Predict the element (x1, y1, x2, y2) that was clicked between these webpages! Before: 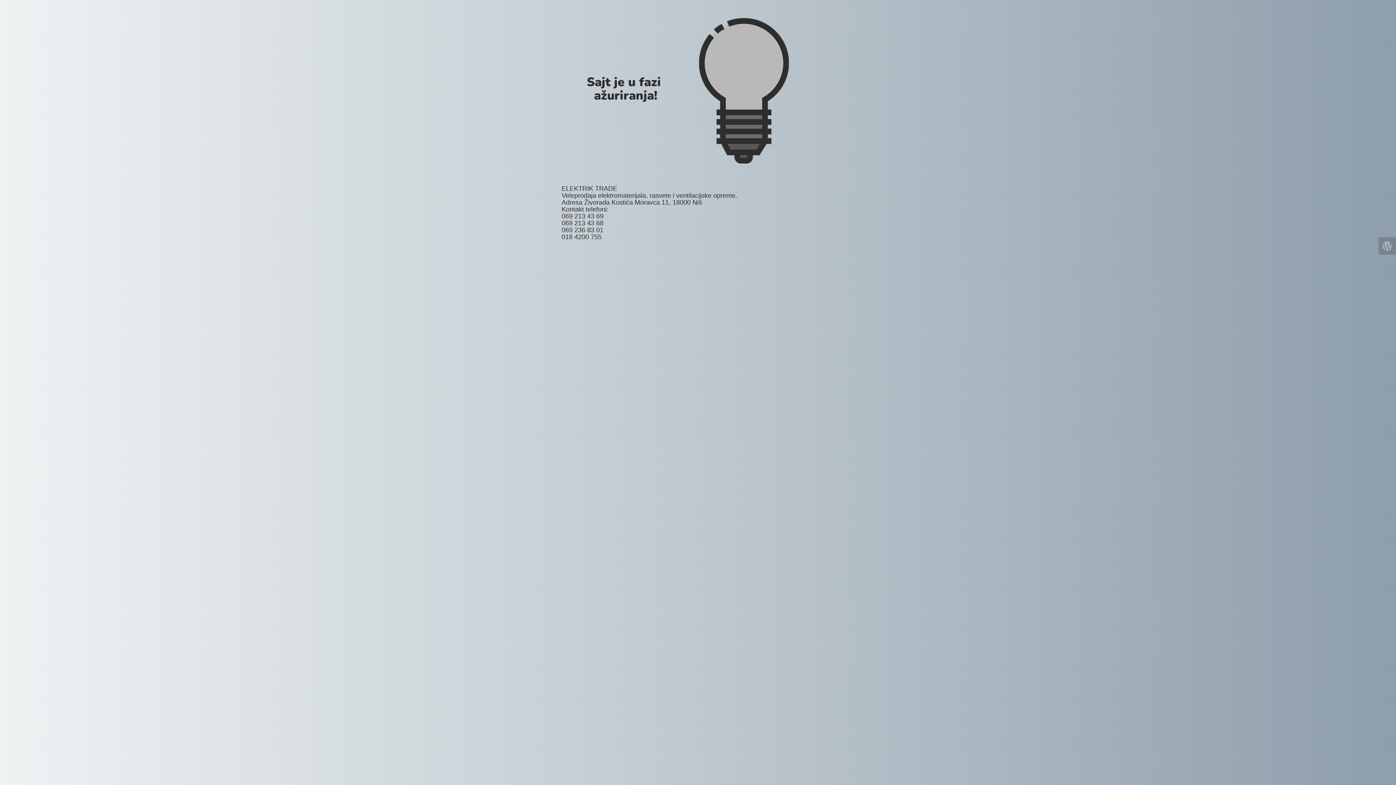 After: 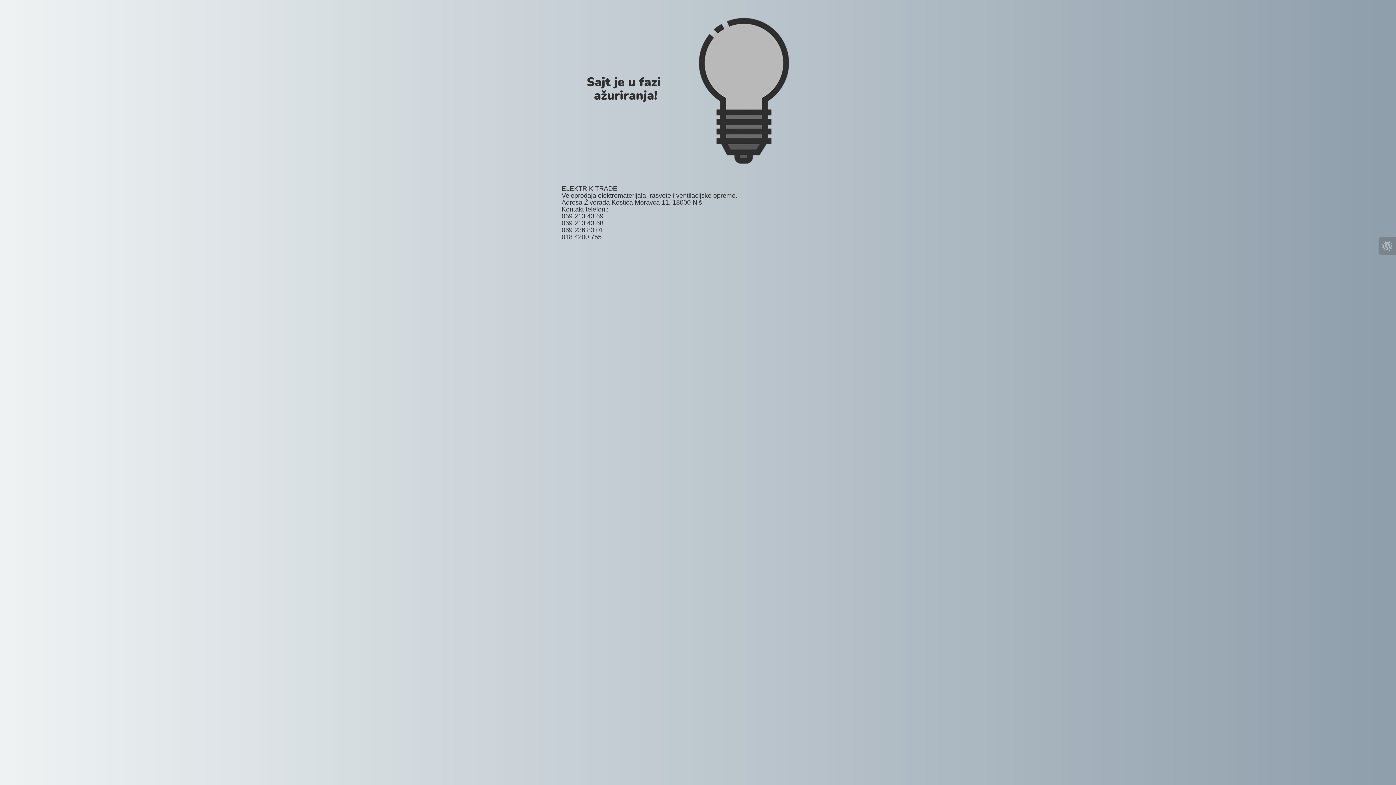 Action: bbox: (1378, 237, 1396, 254)